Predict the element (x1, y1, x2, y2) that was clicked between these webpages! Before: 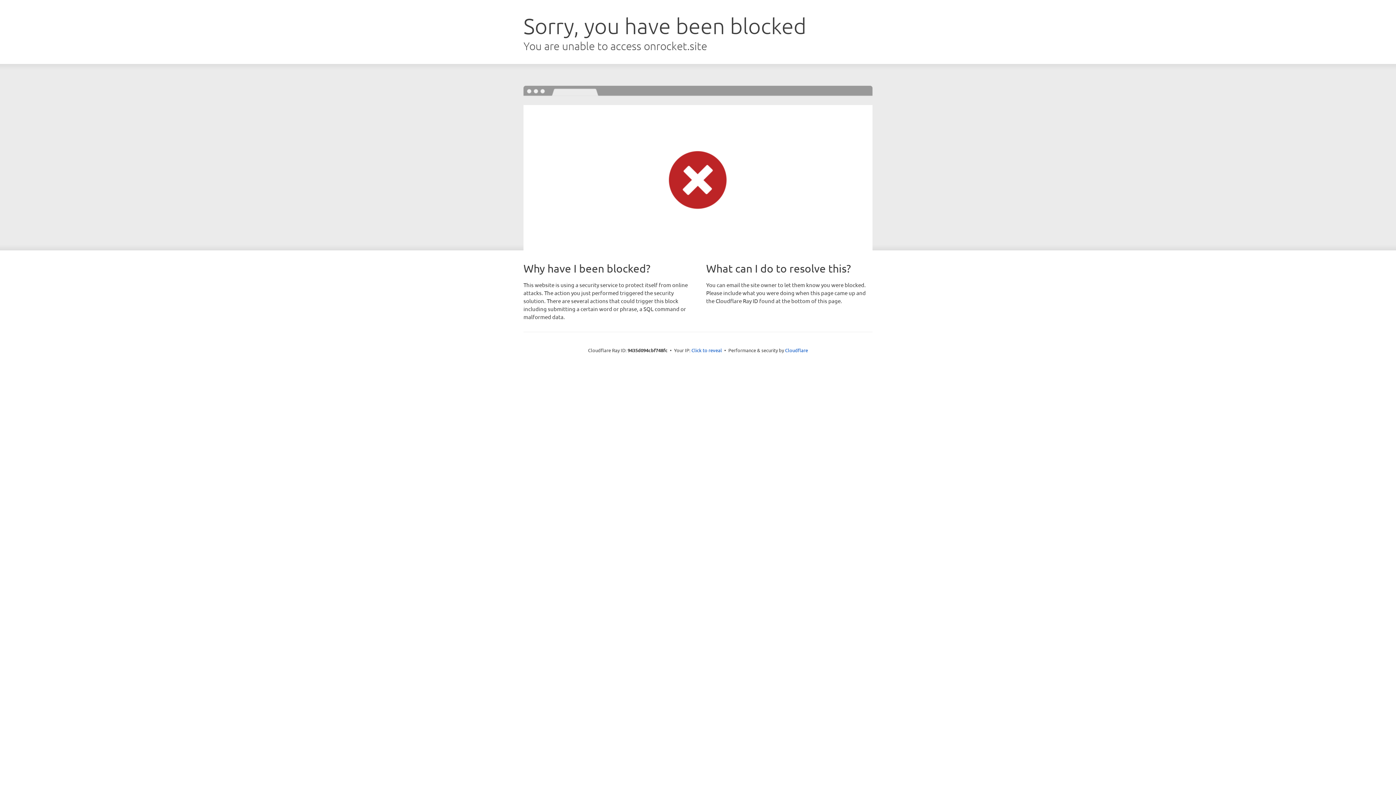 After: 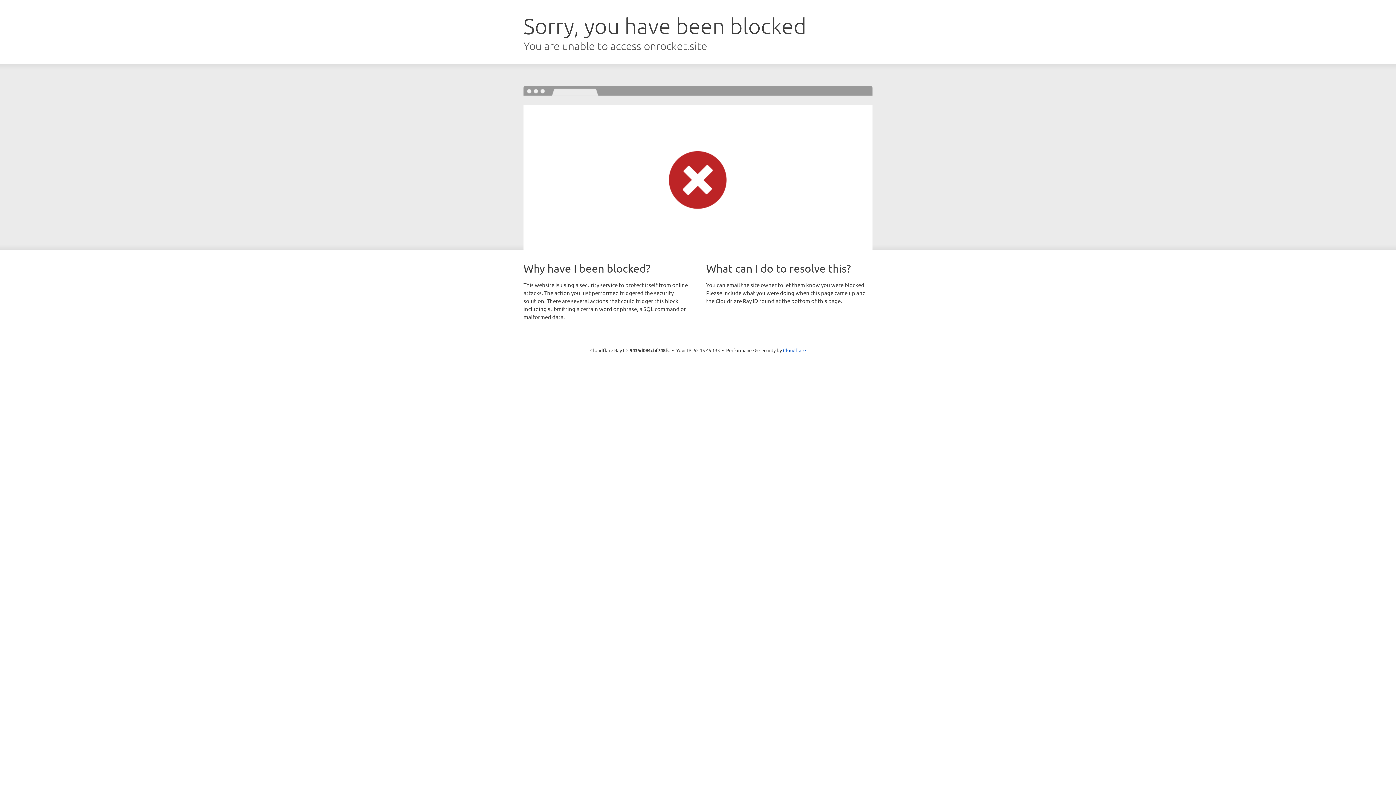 Action: label: Click to reveal bbox: (691, 346, 722, 353)